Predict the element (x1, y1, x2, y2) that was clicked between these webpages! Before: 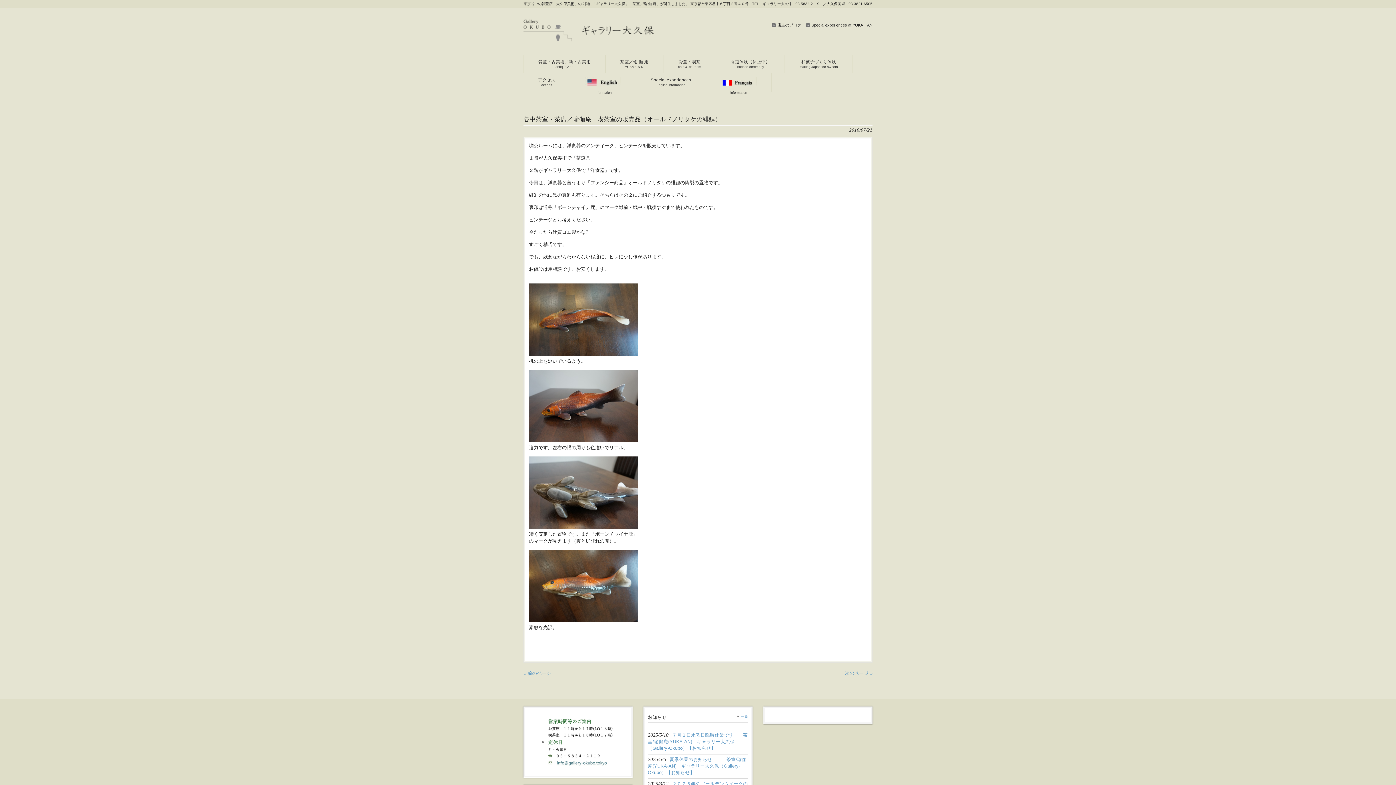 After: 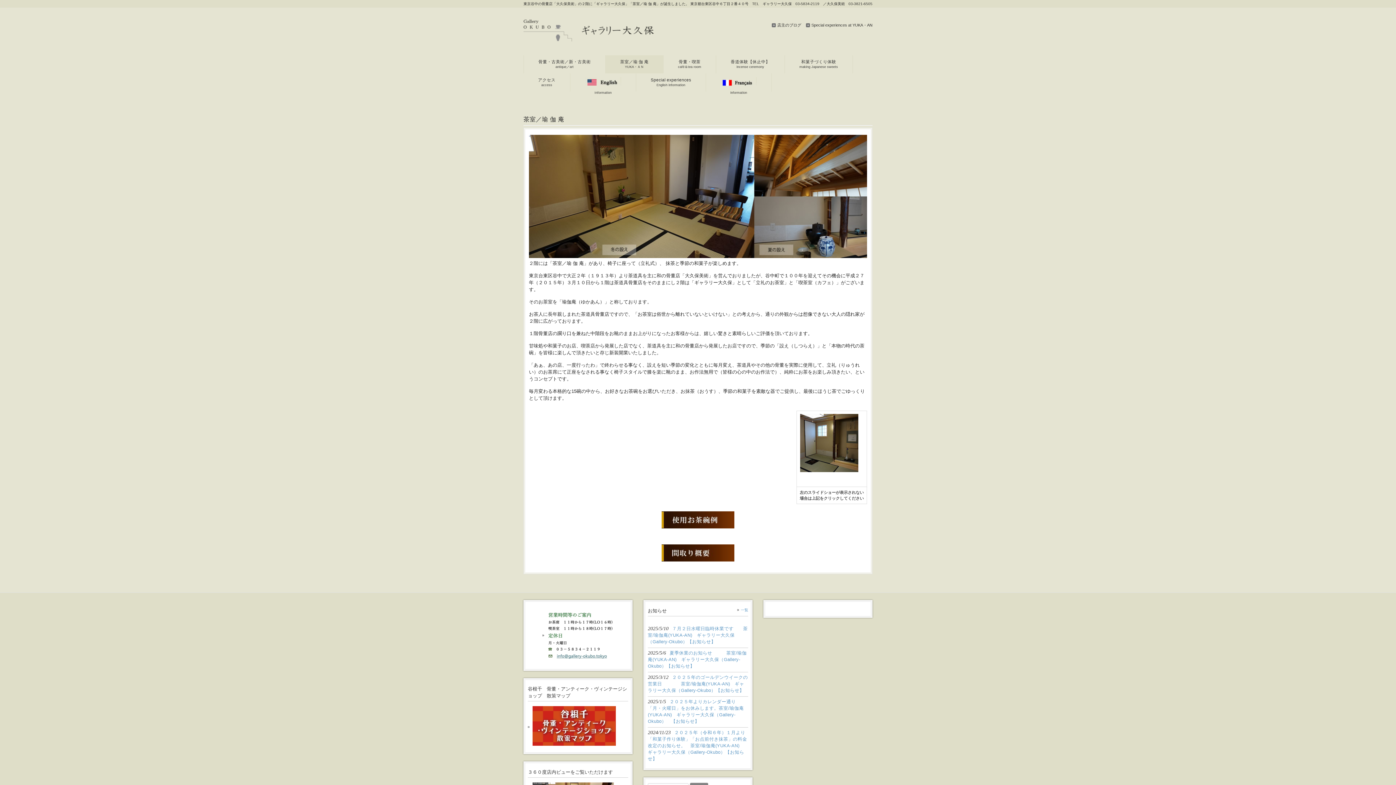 Action: label: 茶室／瑜 伽 庵
YUKA・ＡＮ bbox: (605, 55, 663, 73)